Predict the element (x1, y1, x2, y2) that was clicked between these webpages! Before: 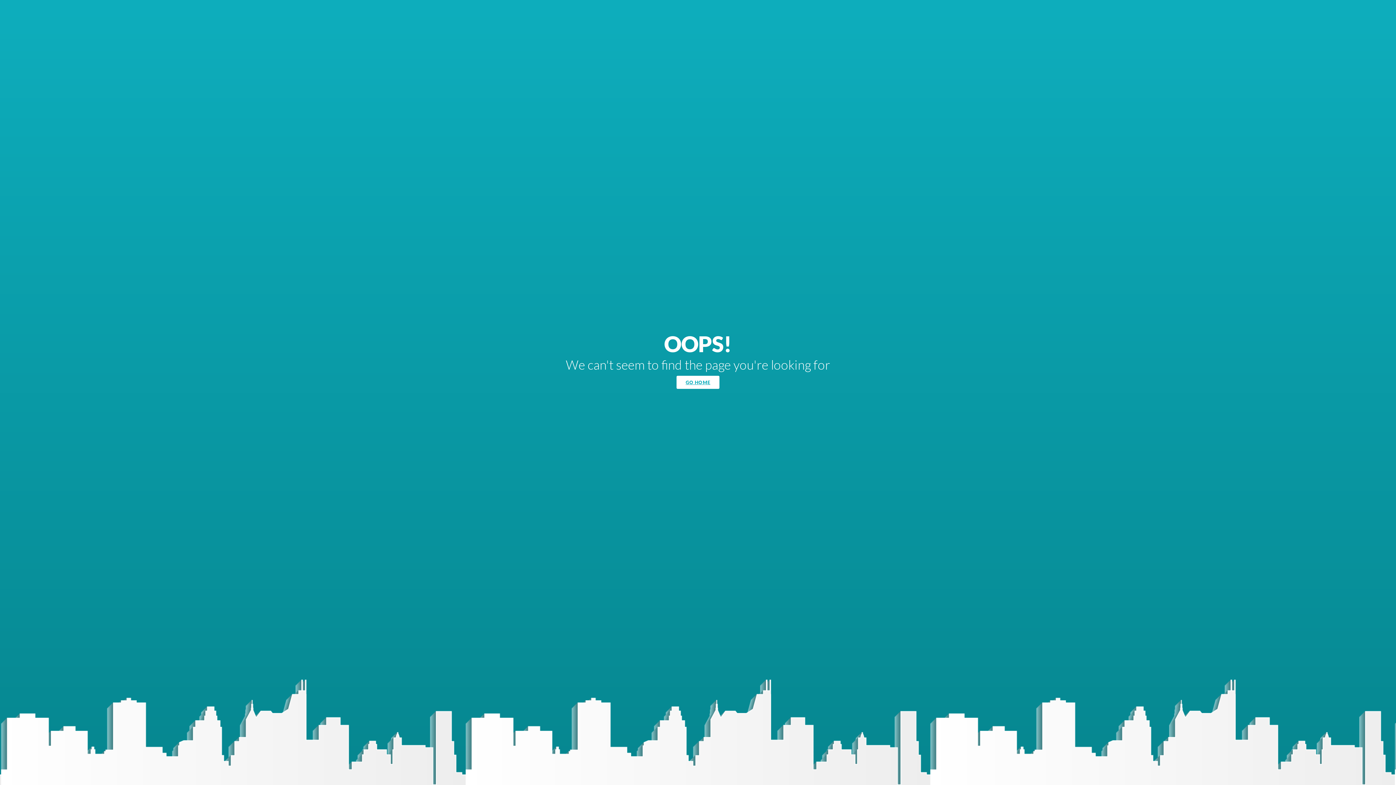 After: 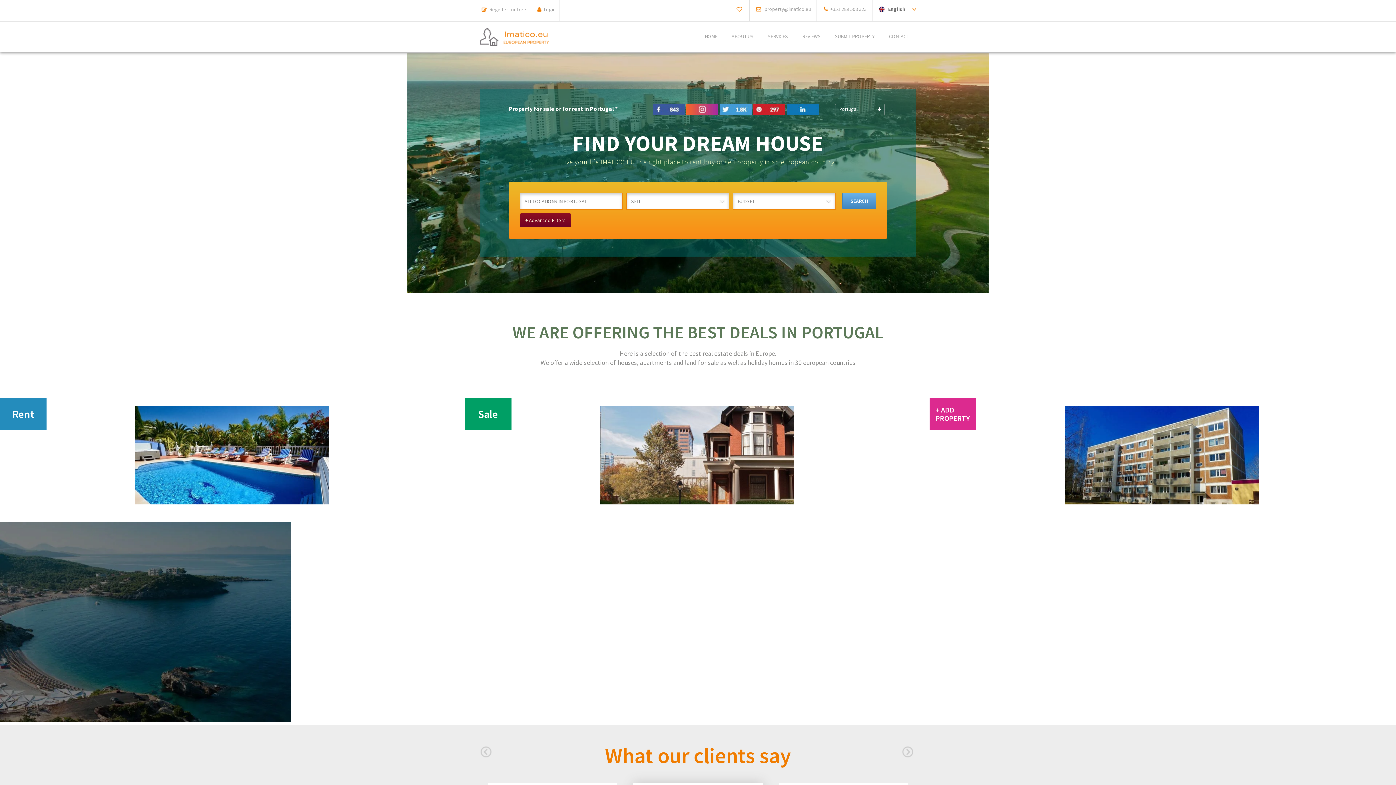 Action: bbox: (676, 376, 719, 389) label: GO HOME